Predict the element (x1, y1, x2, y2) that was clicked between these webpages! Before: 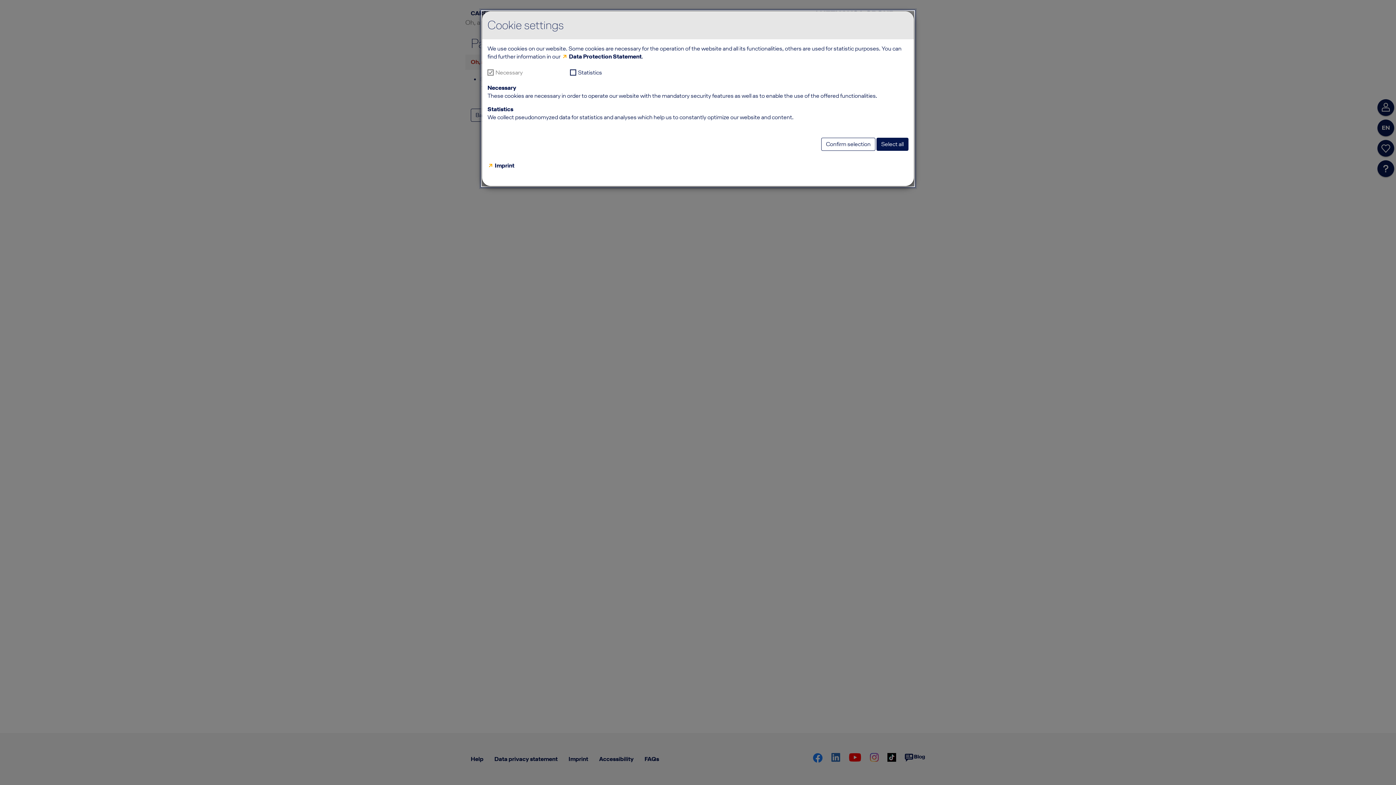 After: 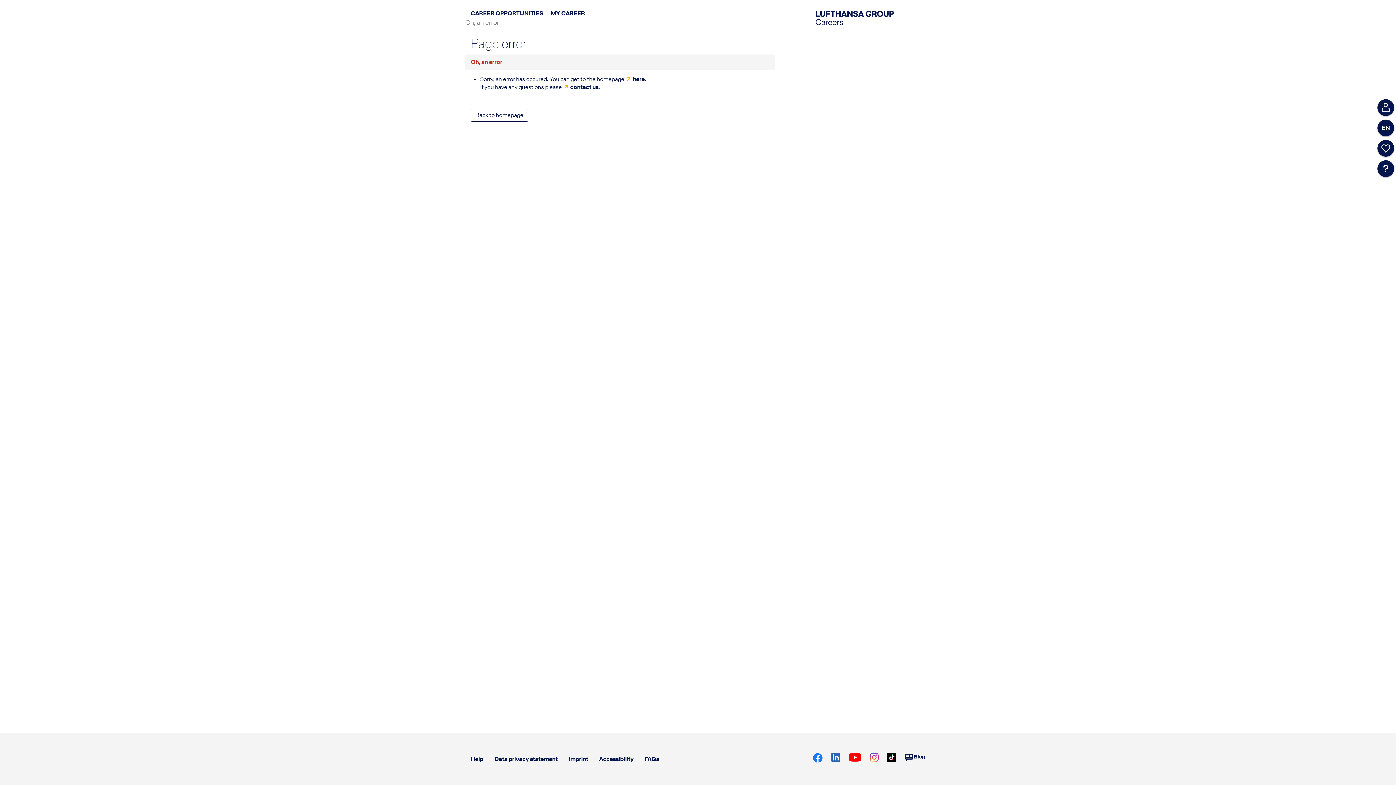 Action: label: Select all bbox: (876, 137, 908, 150)